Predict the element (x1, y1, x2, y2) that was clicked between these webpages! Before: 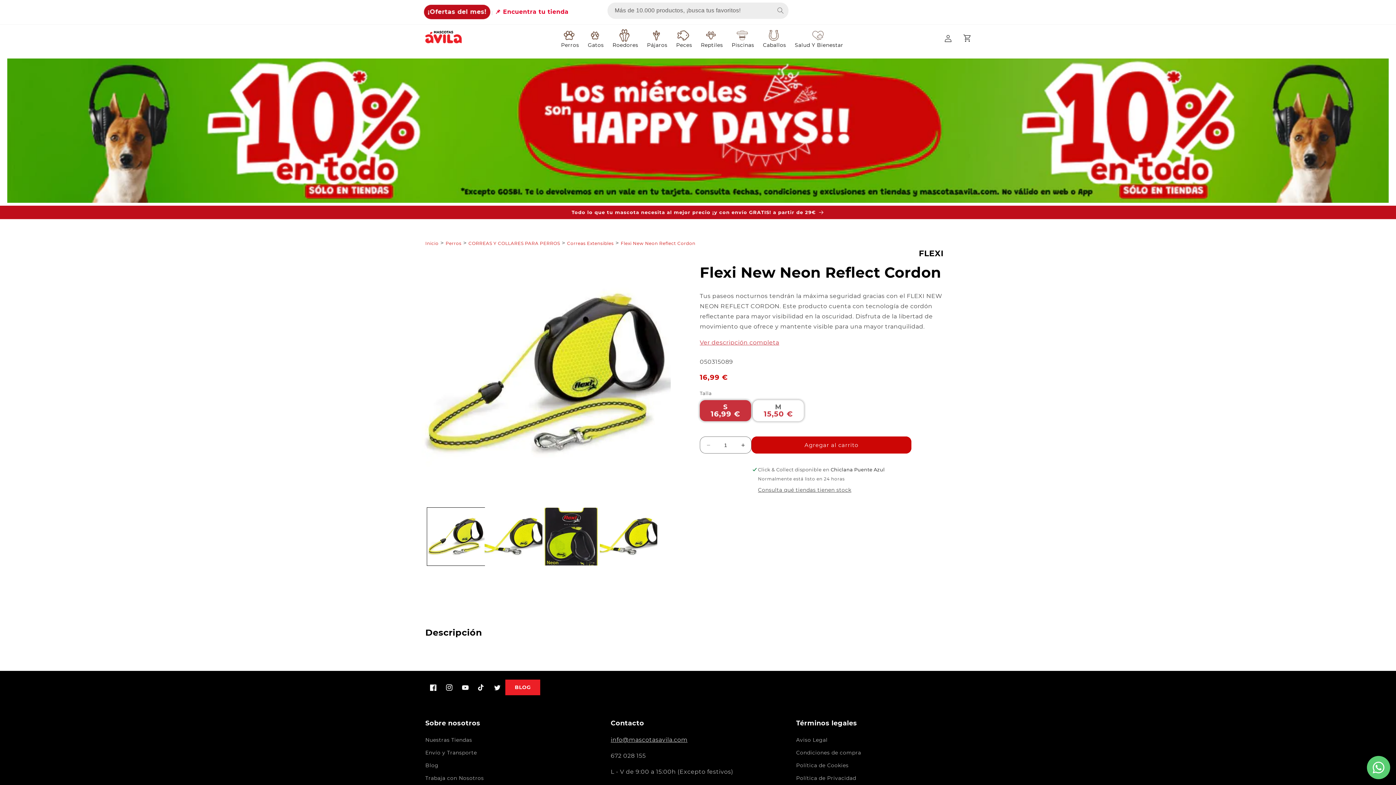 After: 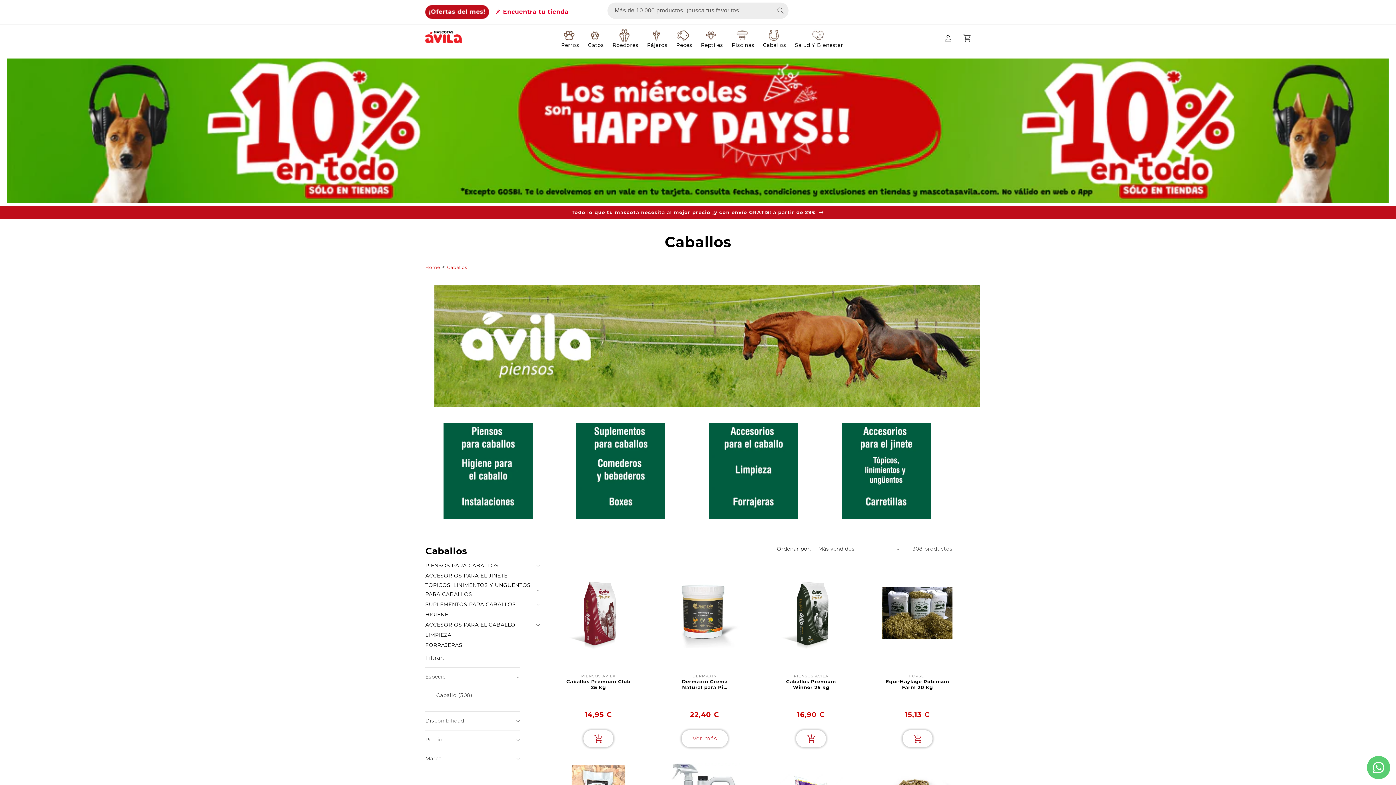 Action: bbox: (758, 24, 790, 52) label: Caballos